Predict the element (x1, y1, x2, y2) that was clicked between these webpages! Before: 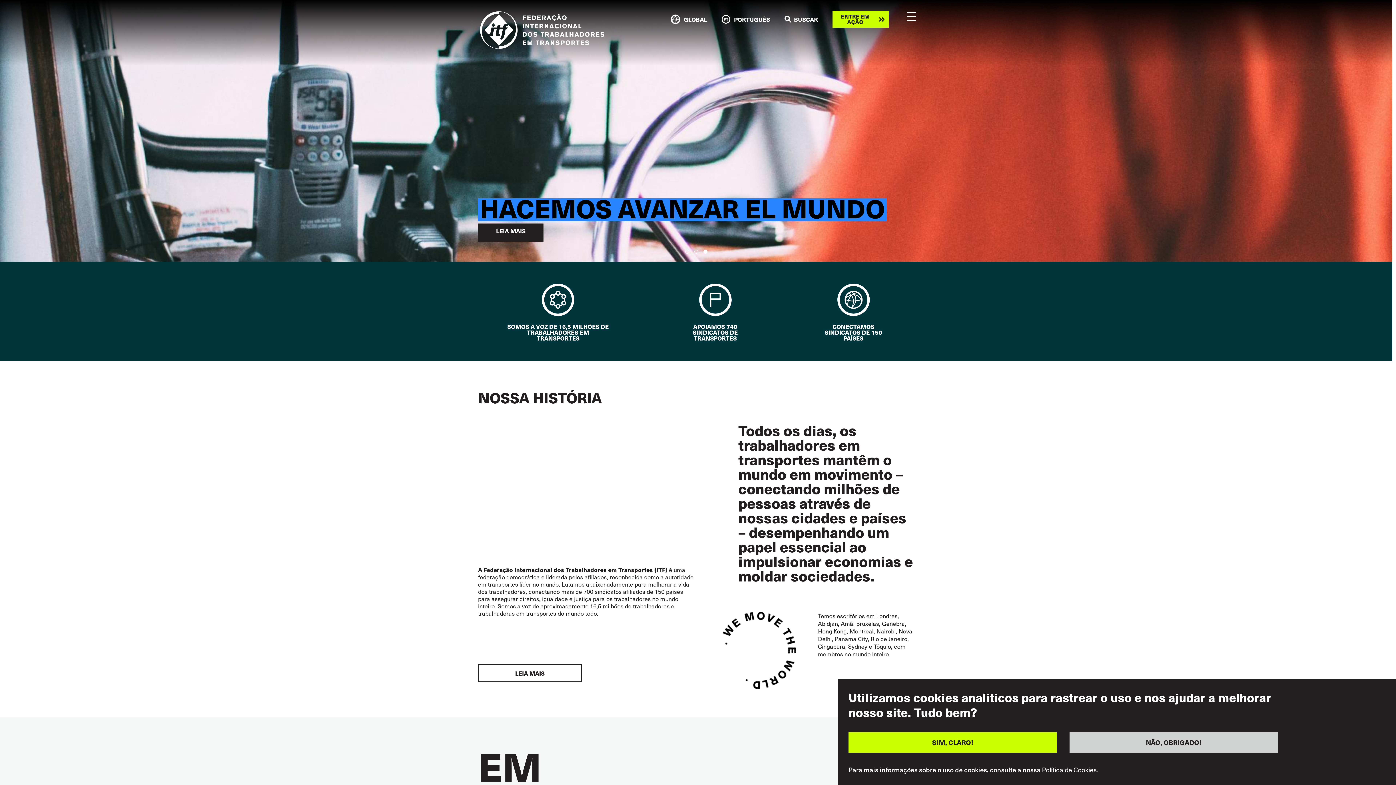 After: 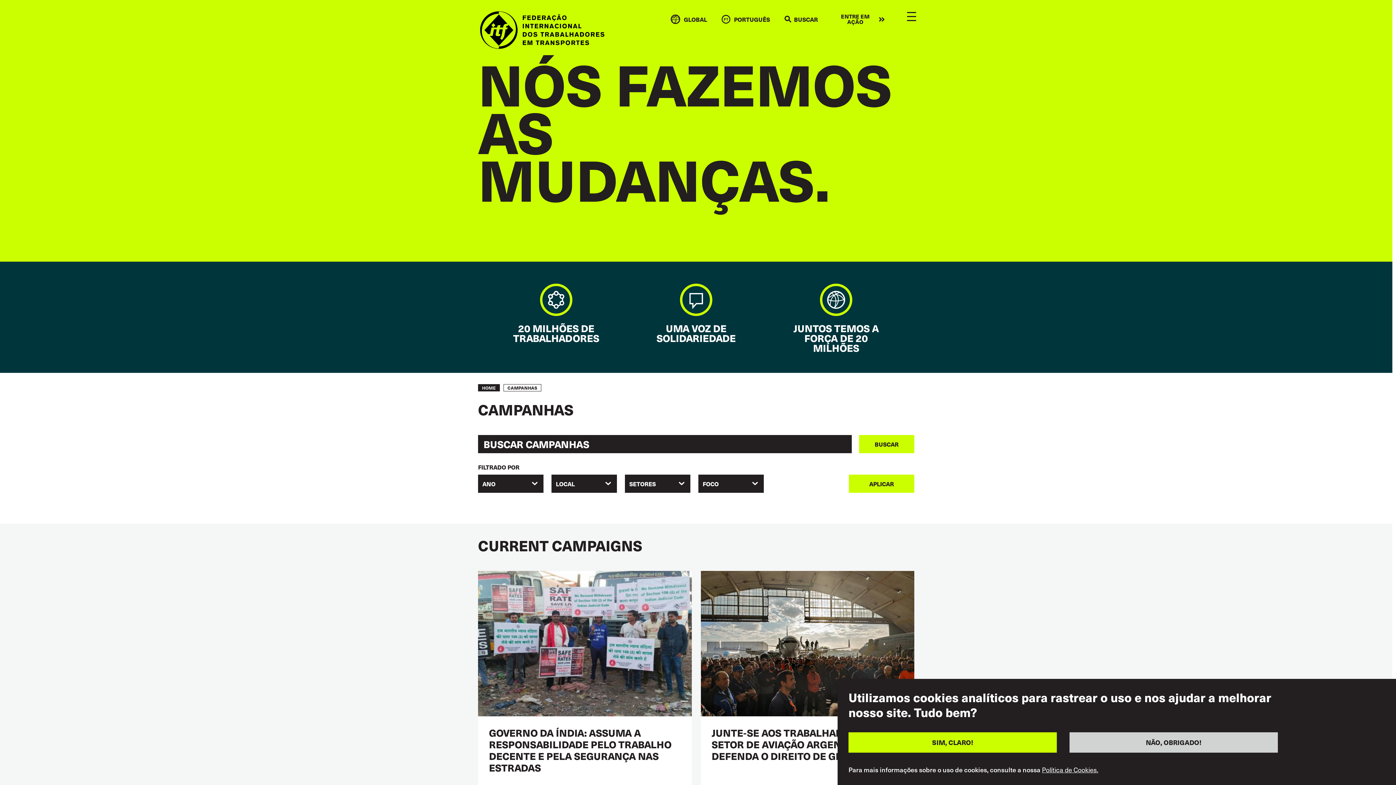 Action: label: ENTRE EM AÇÃO bbox: (832, 10, 889, 27)